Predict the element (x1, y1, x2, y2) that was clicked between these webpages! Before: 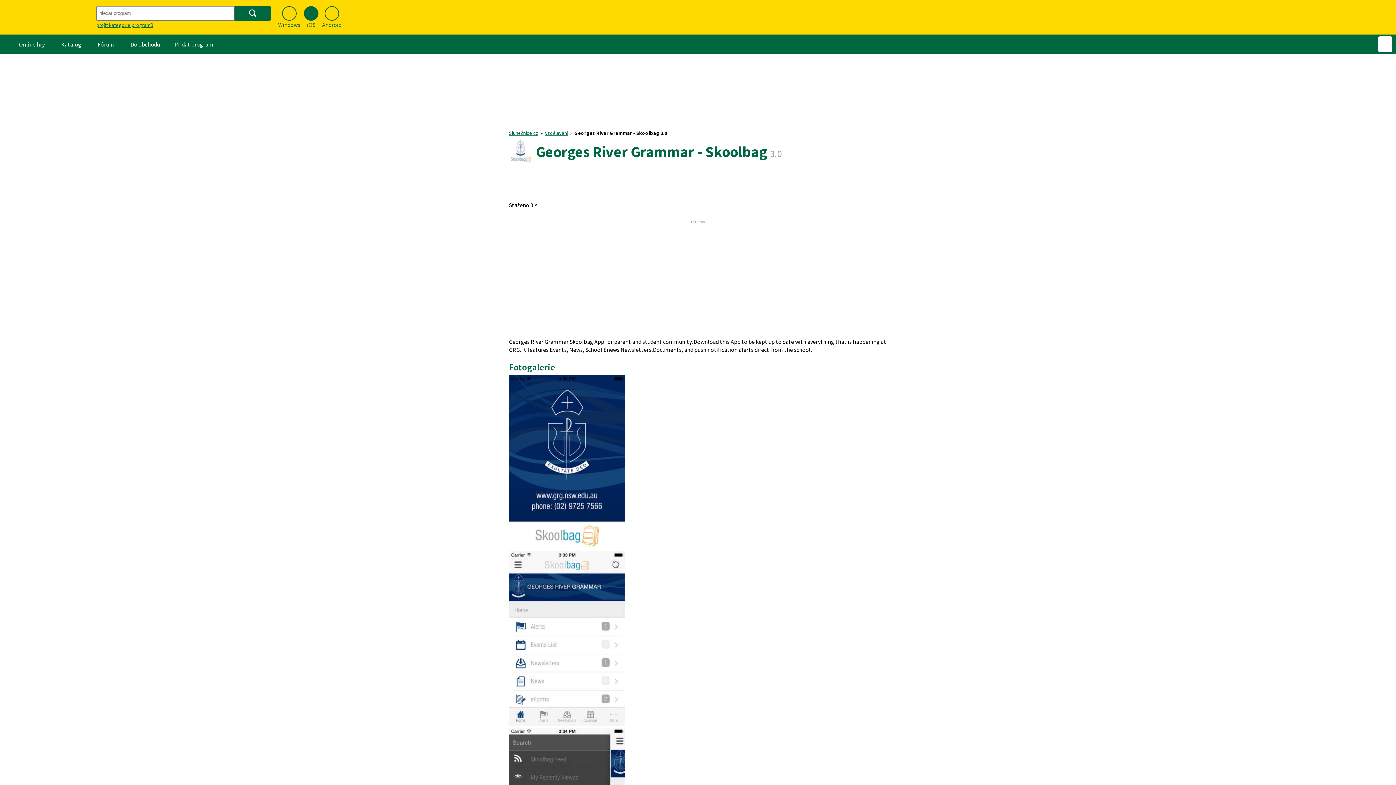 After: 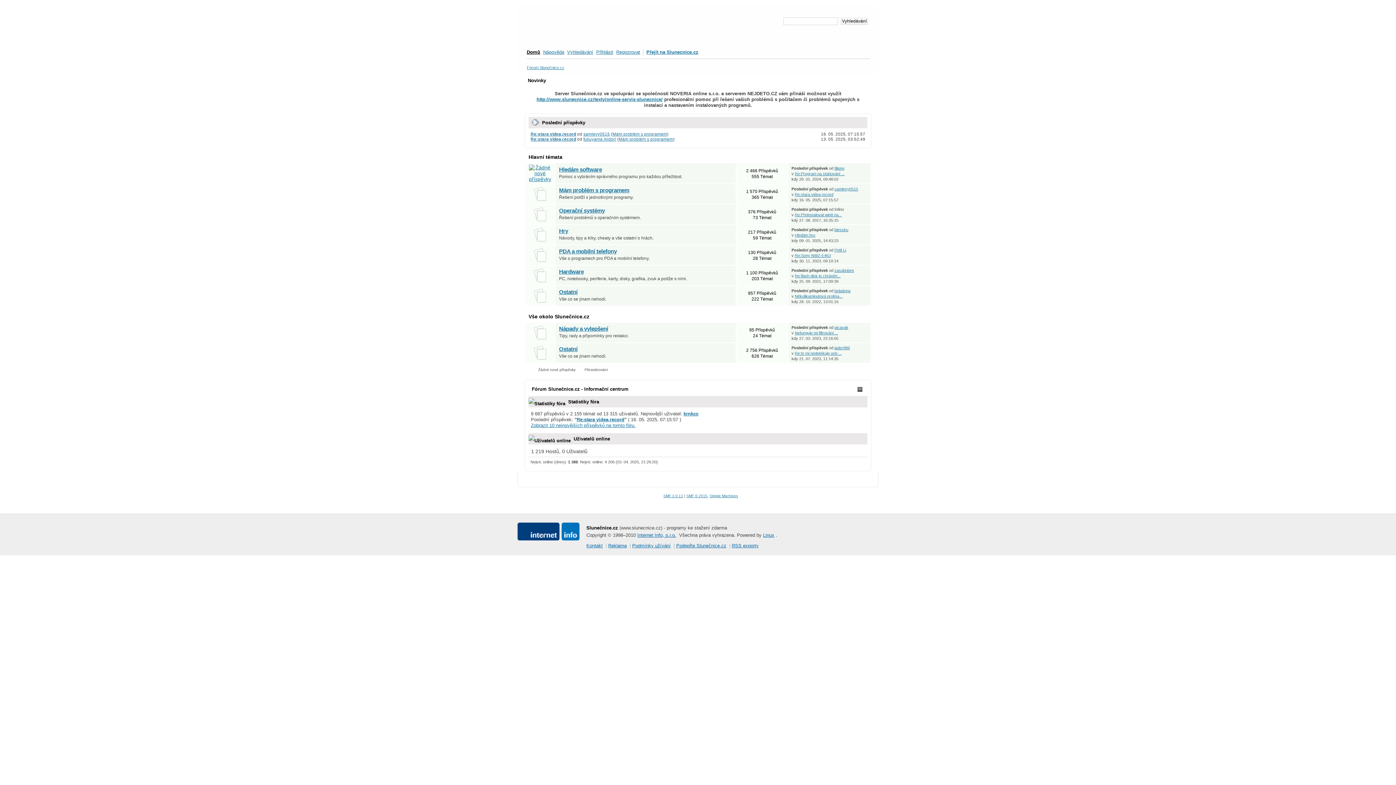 Action: label: Fórum bbox: (85, 35, 117, 52)